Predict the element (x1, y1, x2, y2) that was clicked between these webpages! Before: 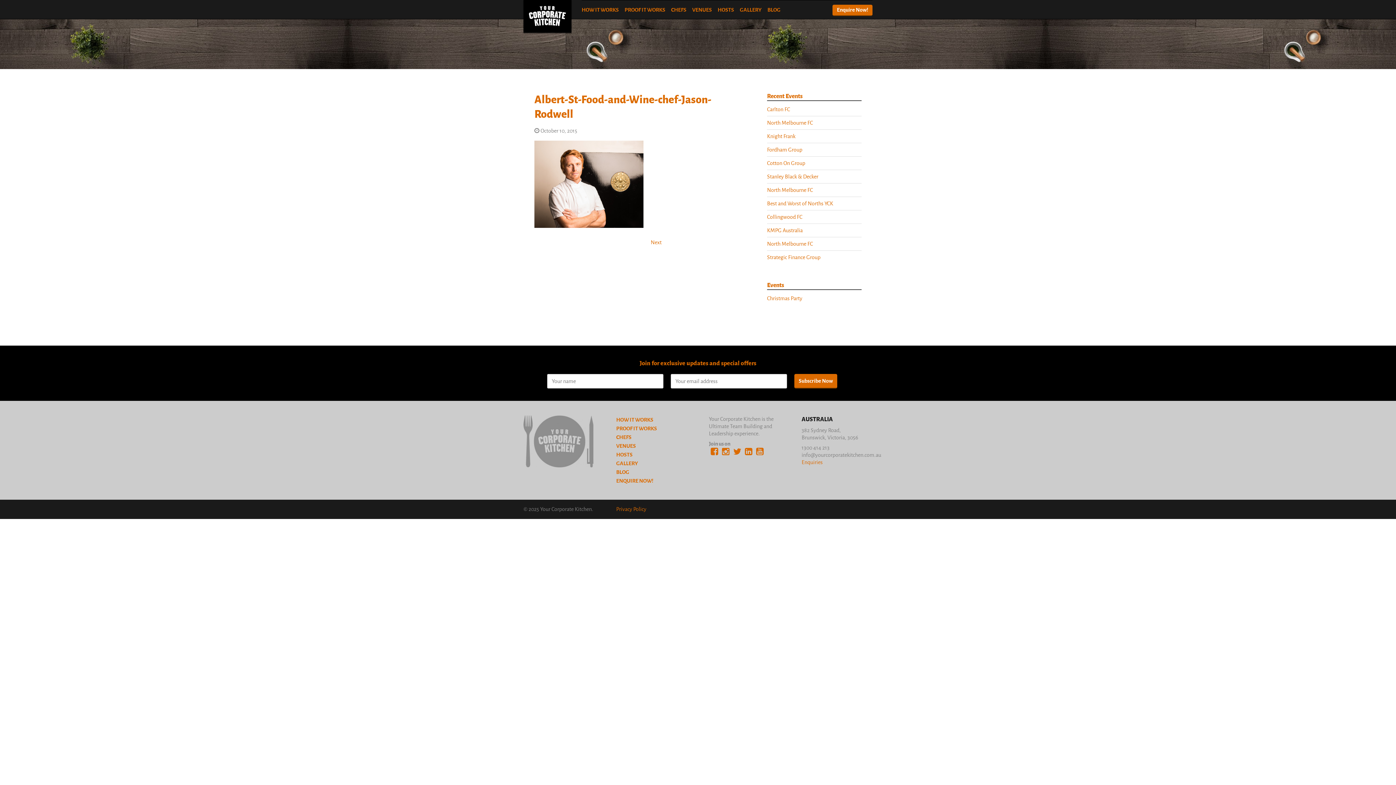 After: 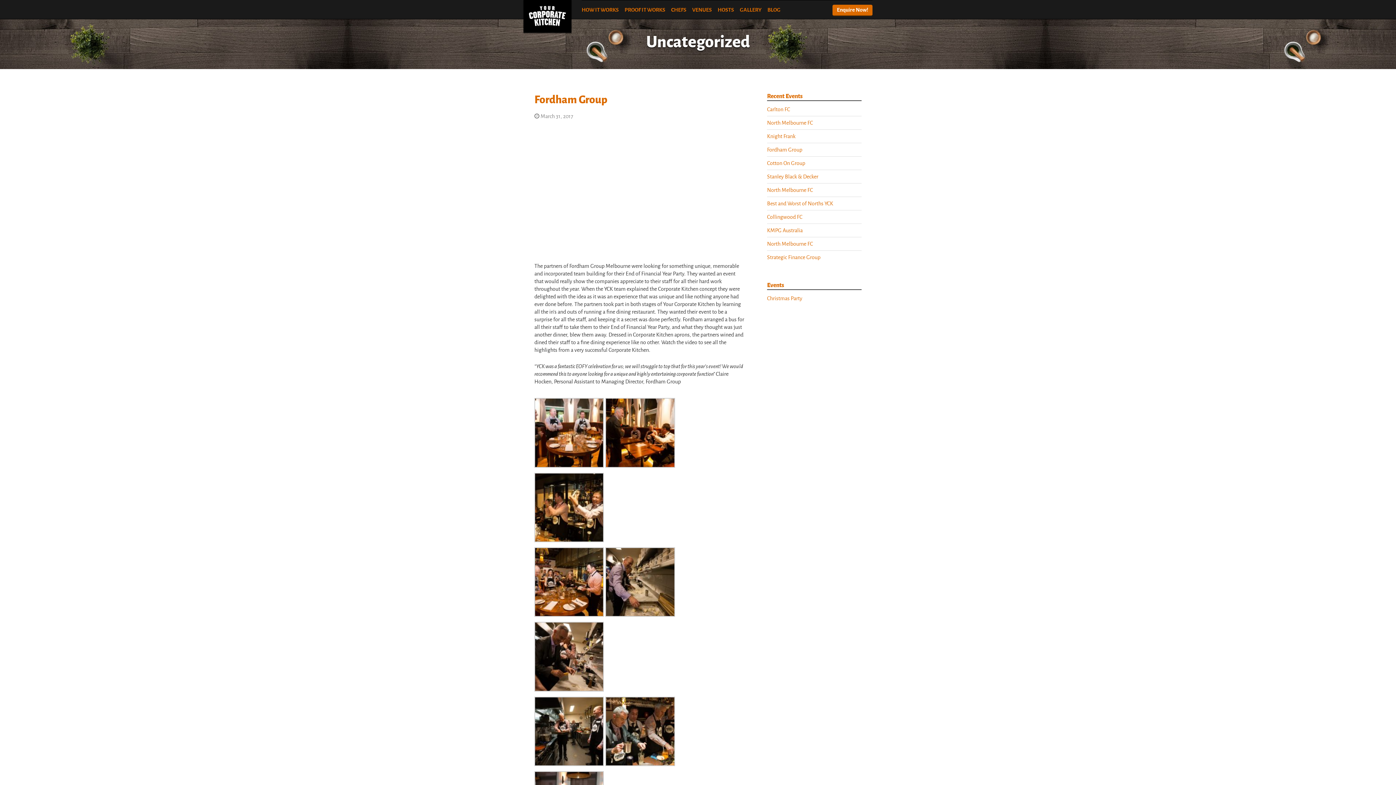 Action: label: Fordham Group bbox: (767, 146, 802, 152)